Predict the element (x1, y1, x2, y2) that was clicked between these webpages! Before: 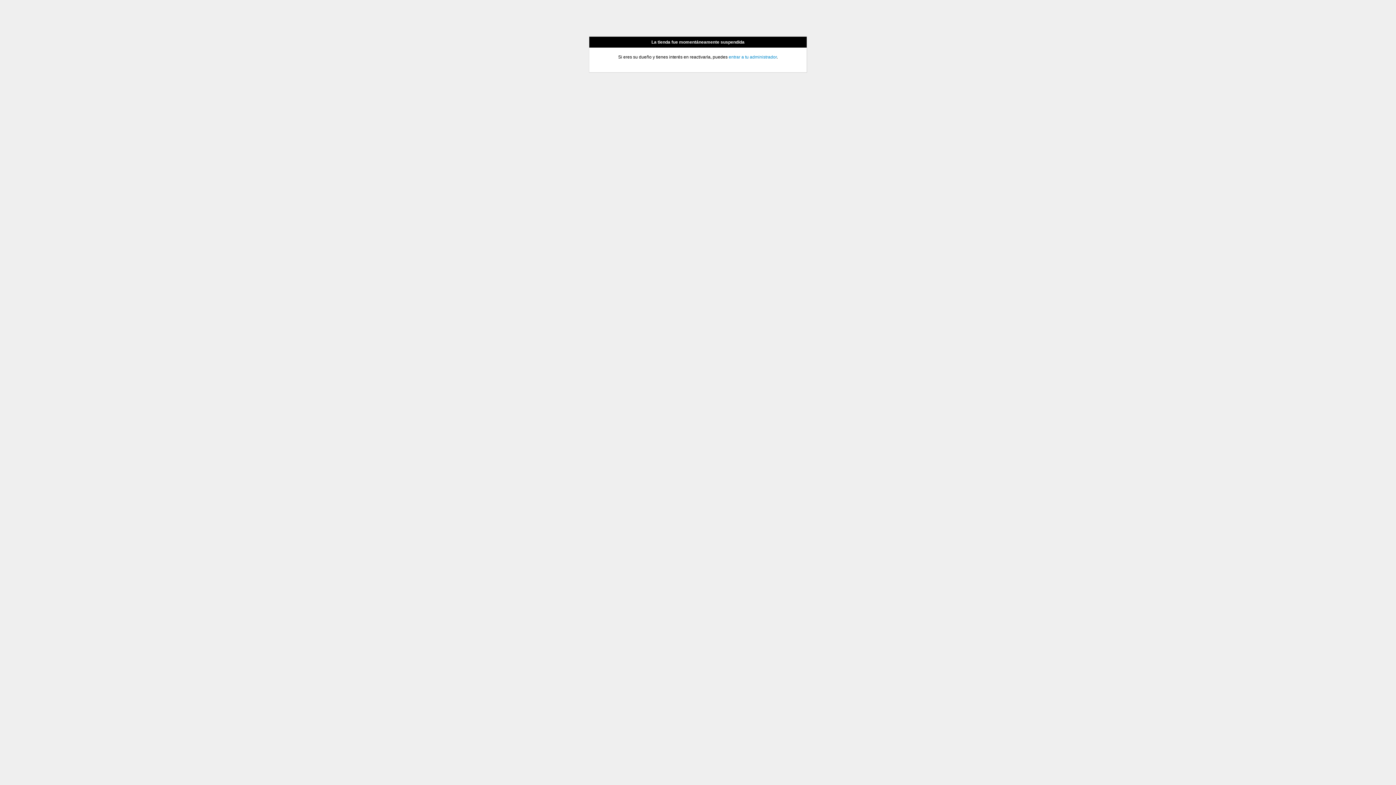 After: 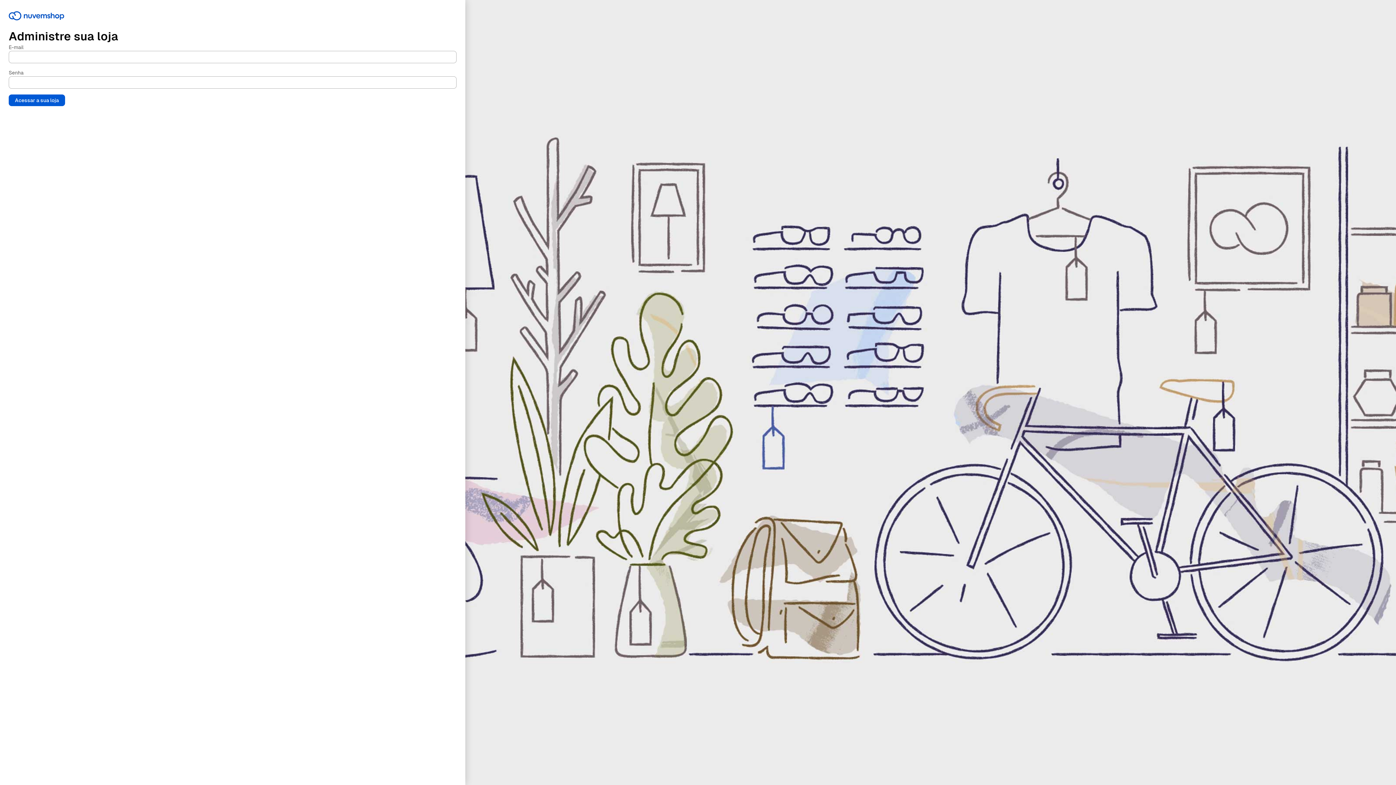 Action: bbox: (728, 54, 776, 59) label: entrar a tu administrador